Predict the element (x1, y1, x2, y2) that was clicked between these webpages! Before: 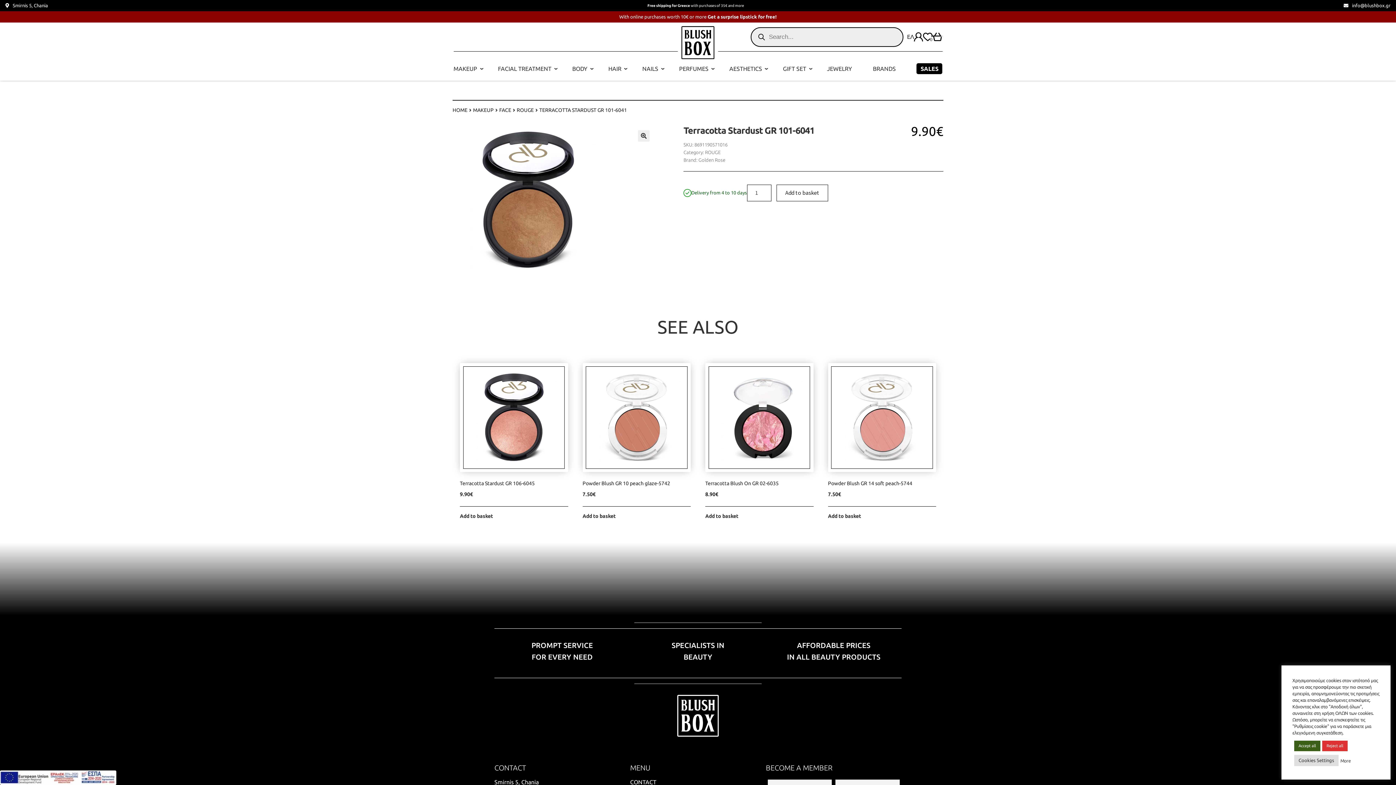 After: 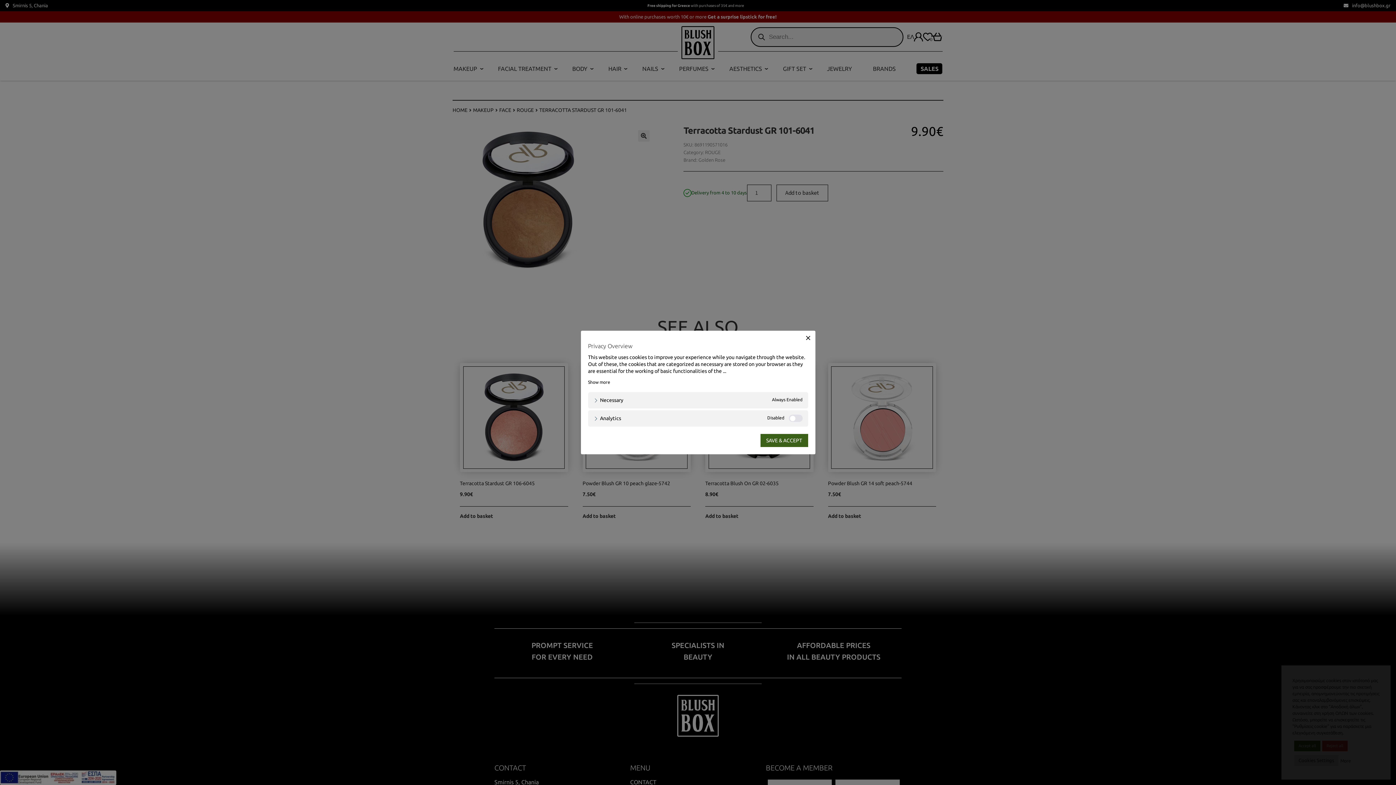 Action: bbox: (1294, 755, 1338, 766) label: Cookies Settings